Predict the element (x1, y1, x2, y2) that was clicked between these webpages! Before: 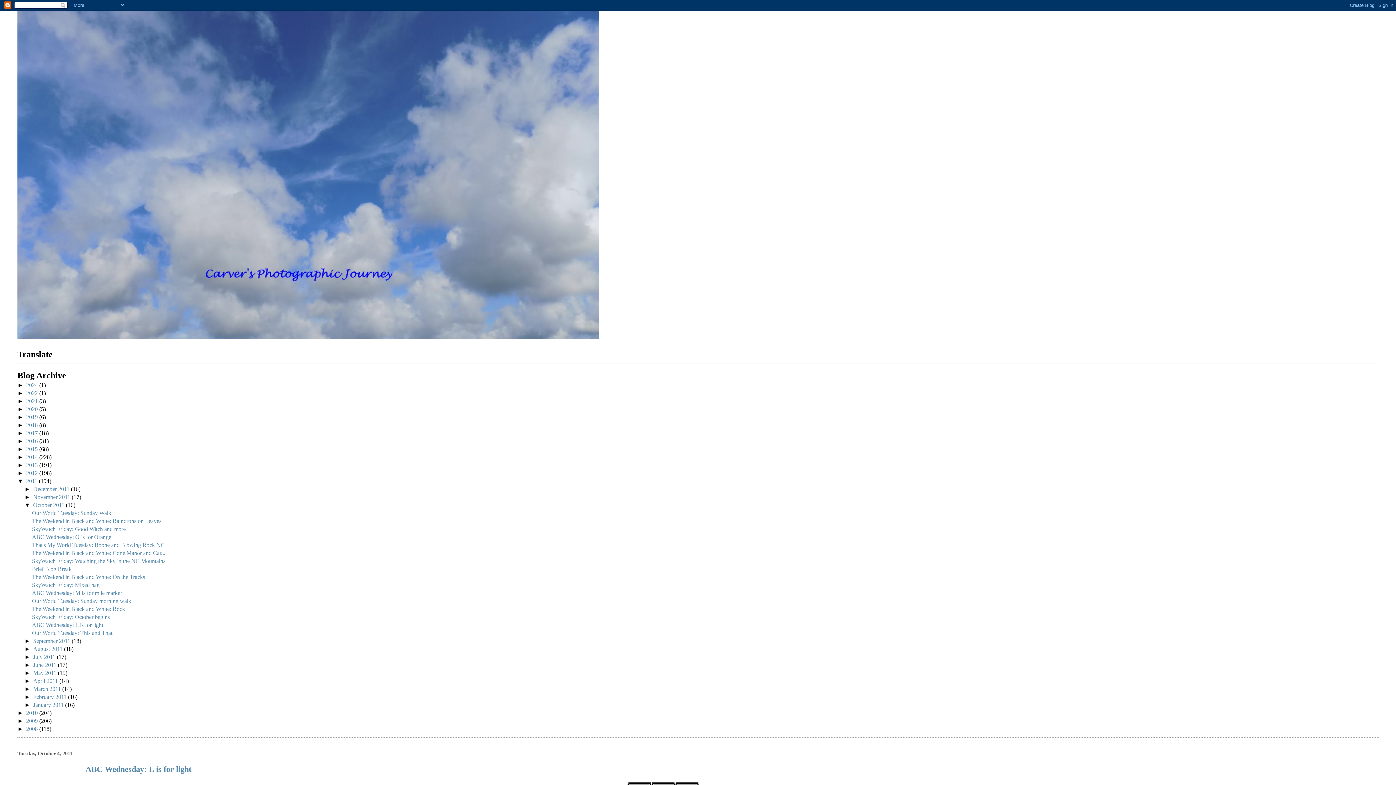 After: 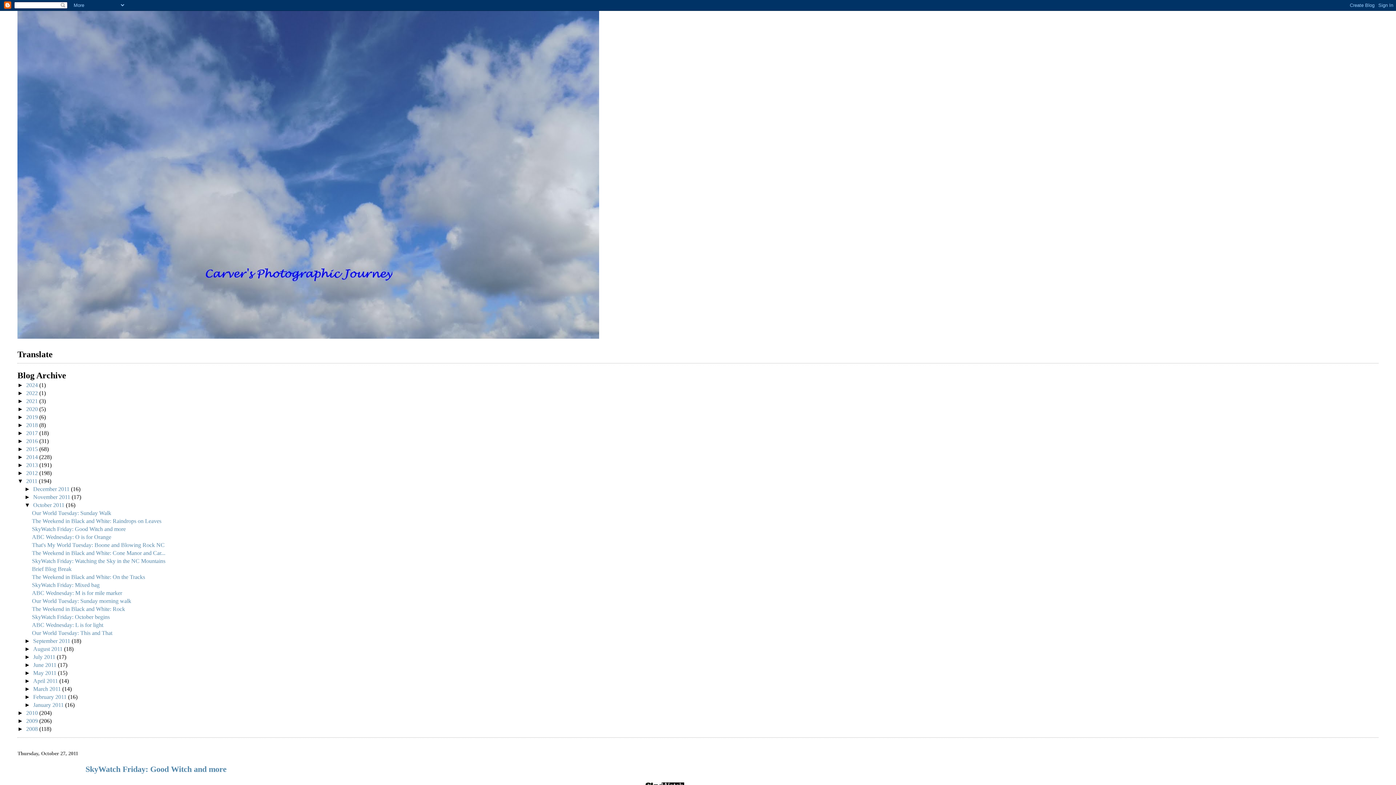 Action: bbox: (31, 526, 125, 532) label: SkyWatch Friday: Good Witch and more